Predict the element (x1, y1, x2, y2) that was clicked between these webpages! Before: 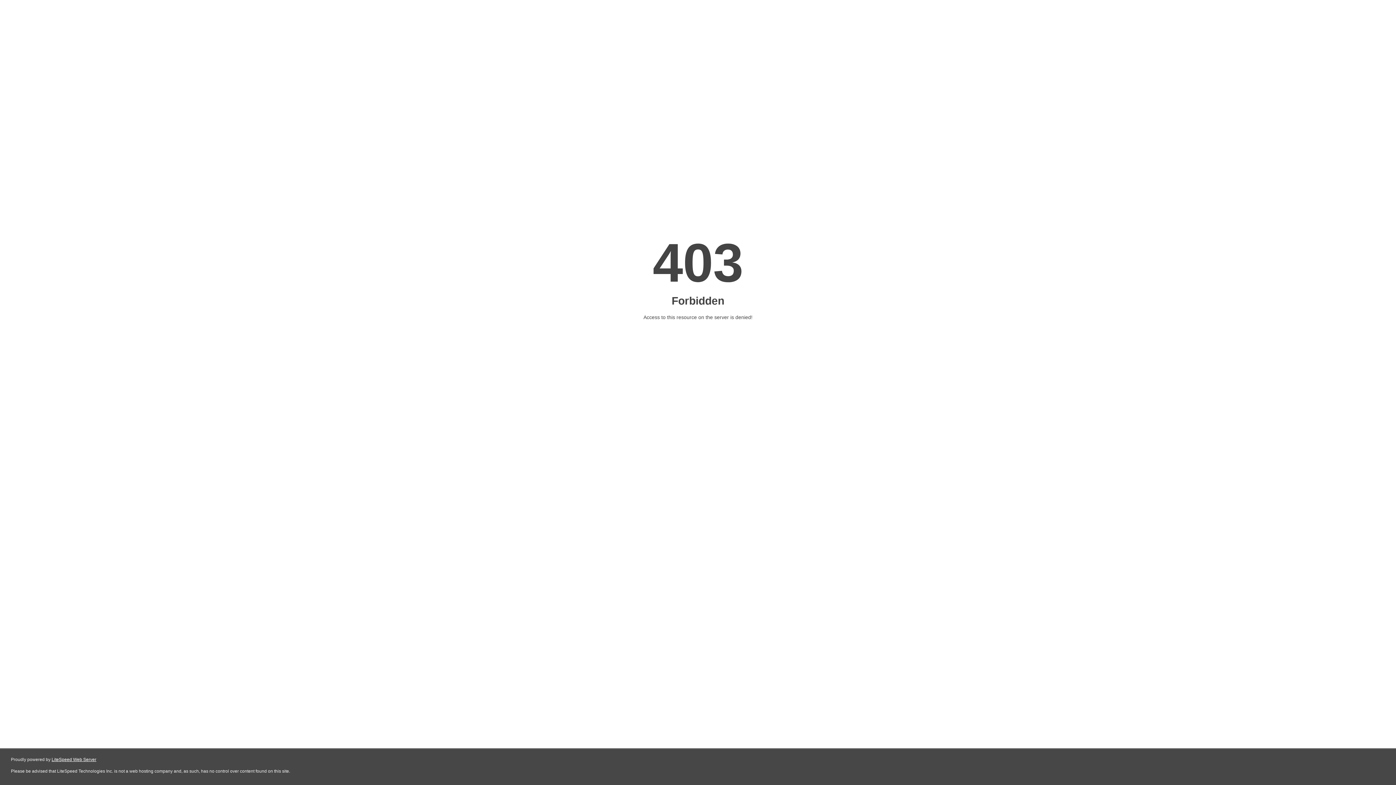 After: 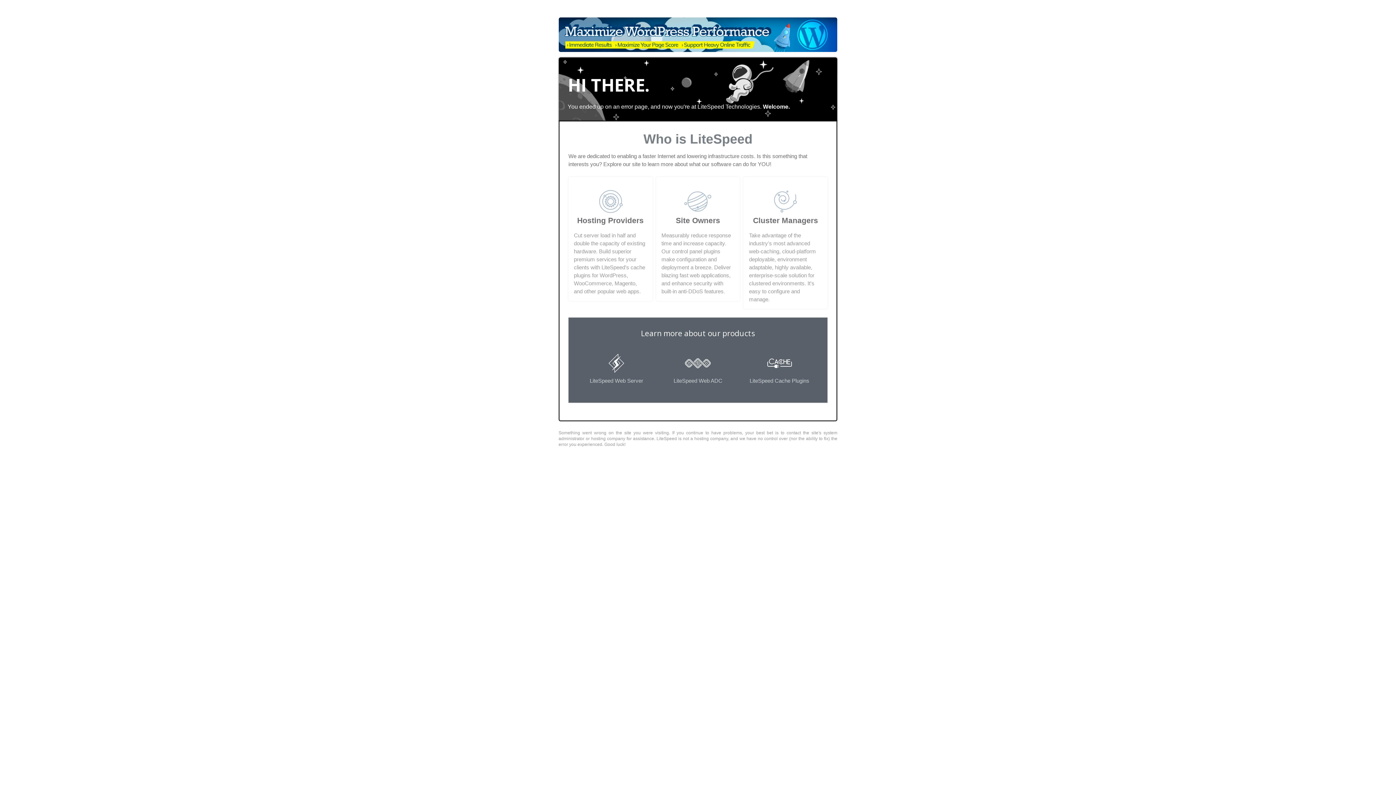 Action: bbox: (51, 757, 96, 762) label: LiteSpeed Web Server